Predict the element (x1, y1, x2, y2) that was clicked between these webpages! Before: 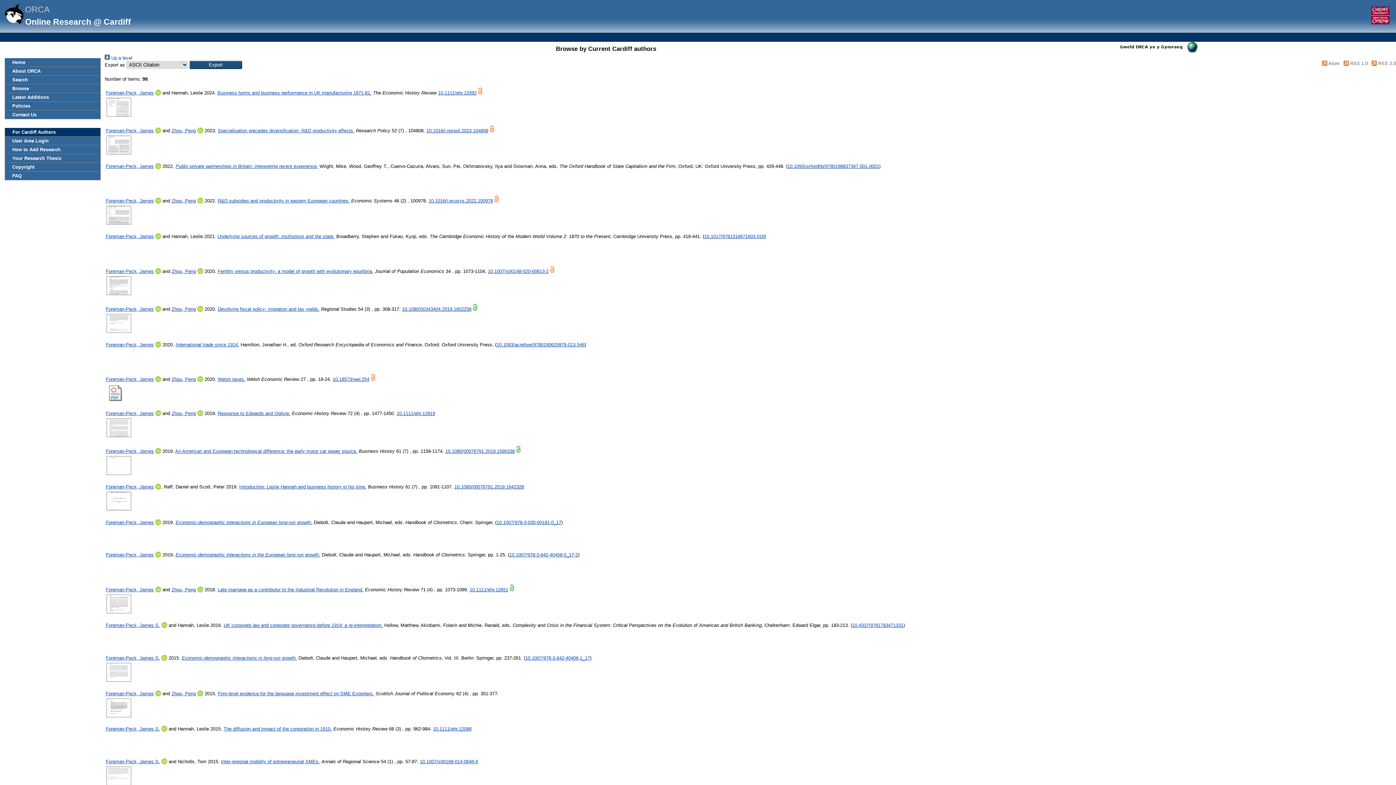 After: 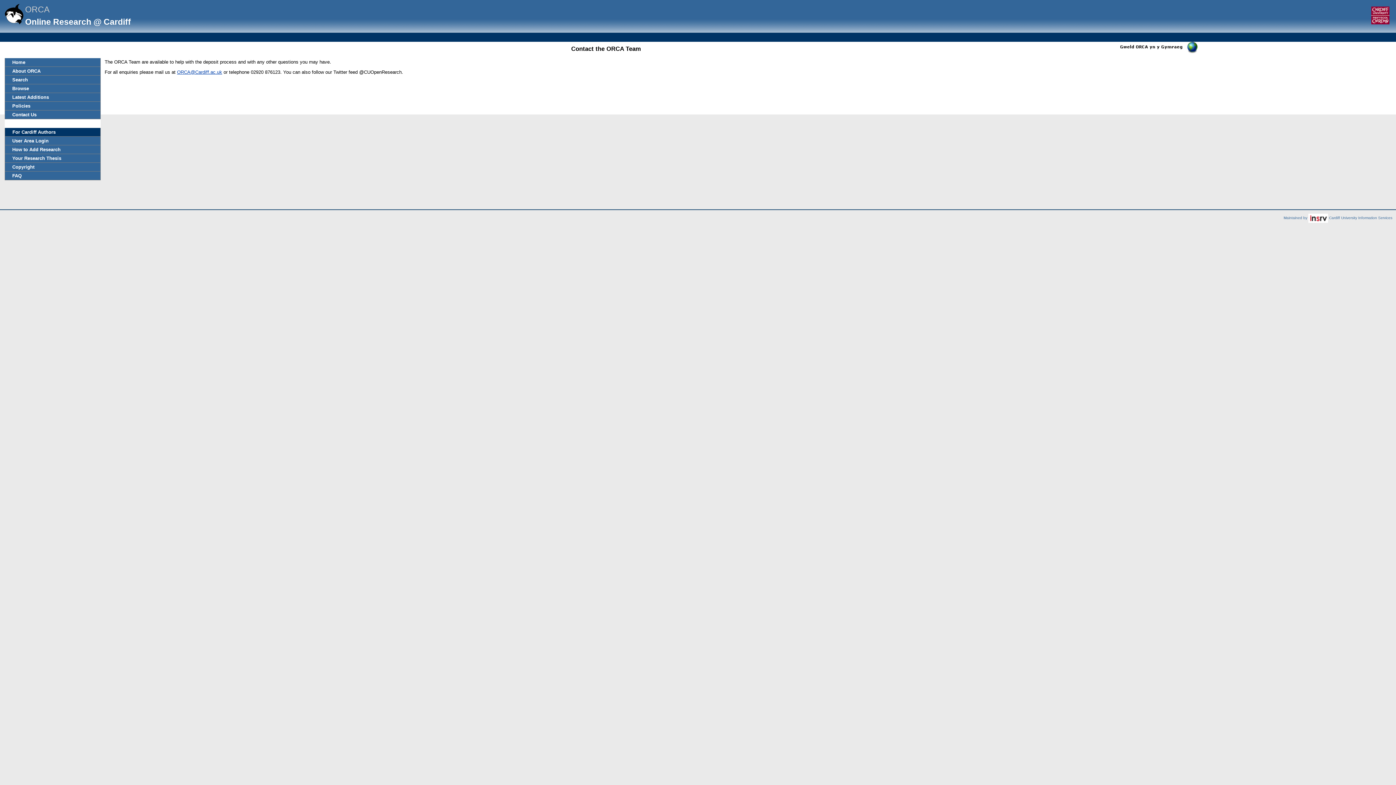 Action: label: Contact Us bbox: (5, 110, 100, 118)